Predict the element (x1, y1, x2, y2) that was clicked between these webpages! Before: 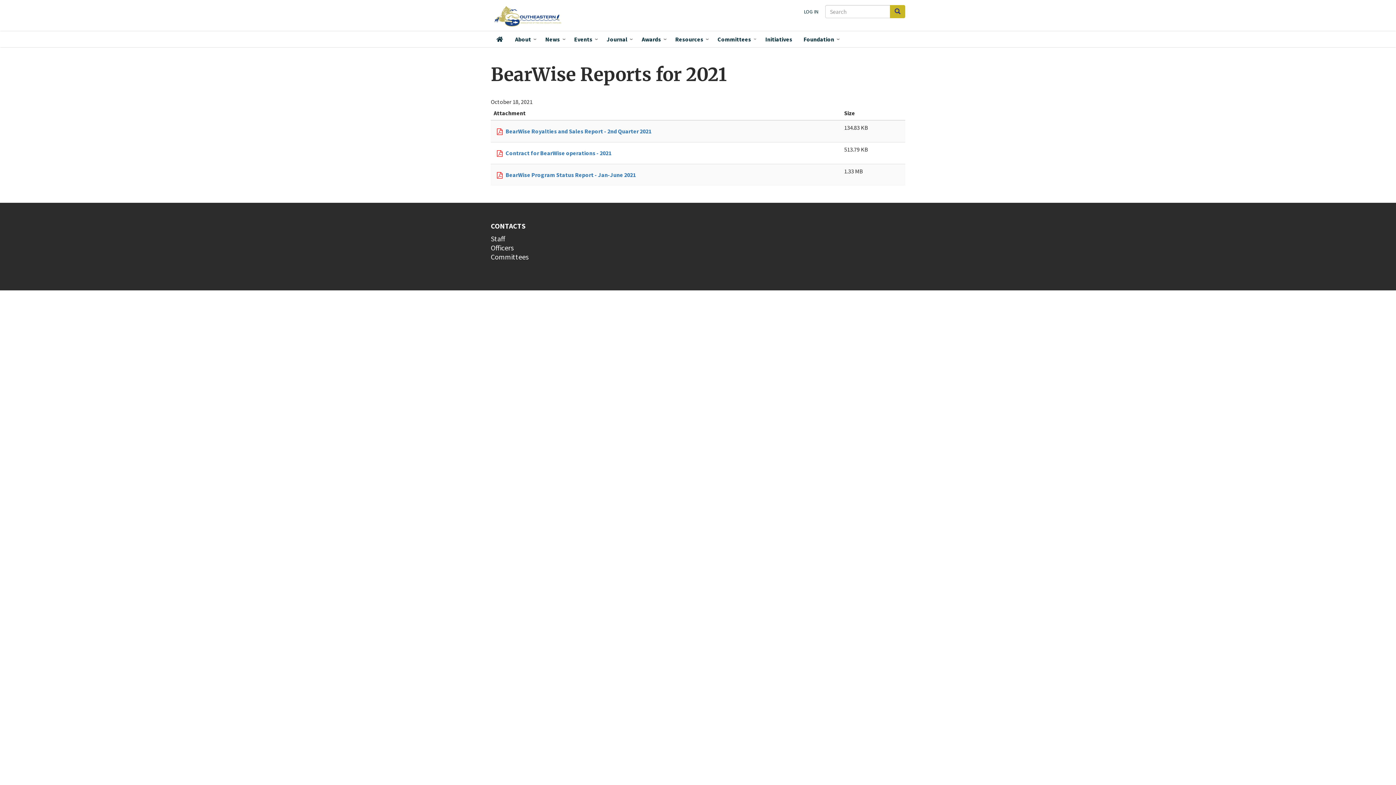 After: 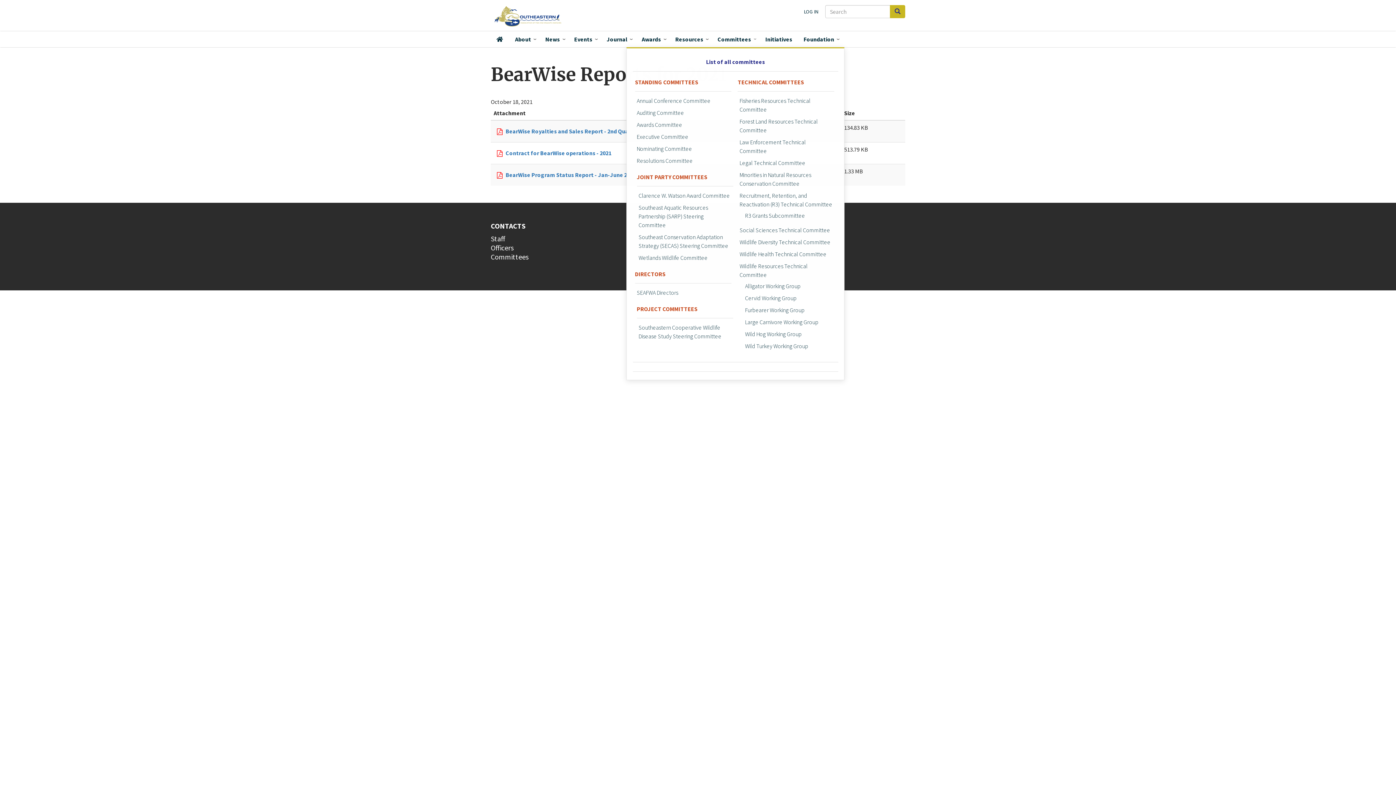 Action: label: Committees bbox: (712, 30, 759, 47)